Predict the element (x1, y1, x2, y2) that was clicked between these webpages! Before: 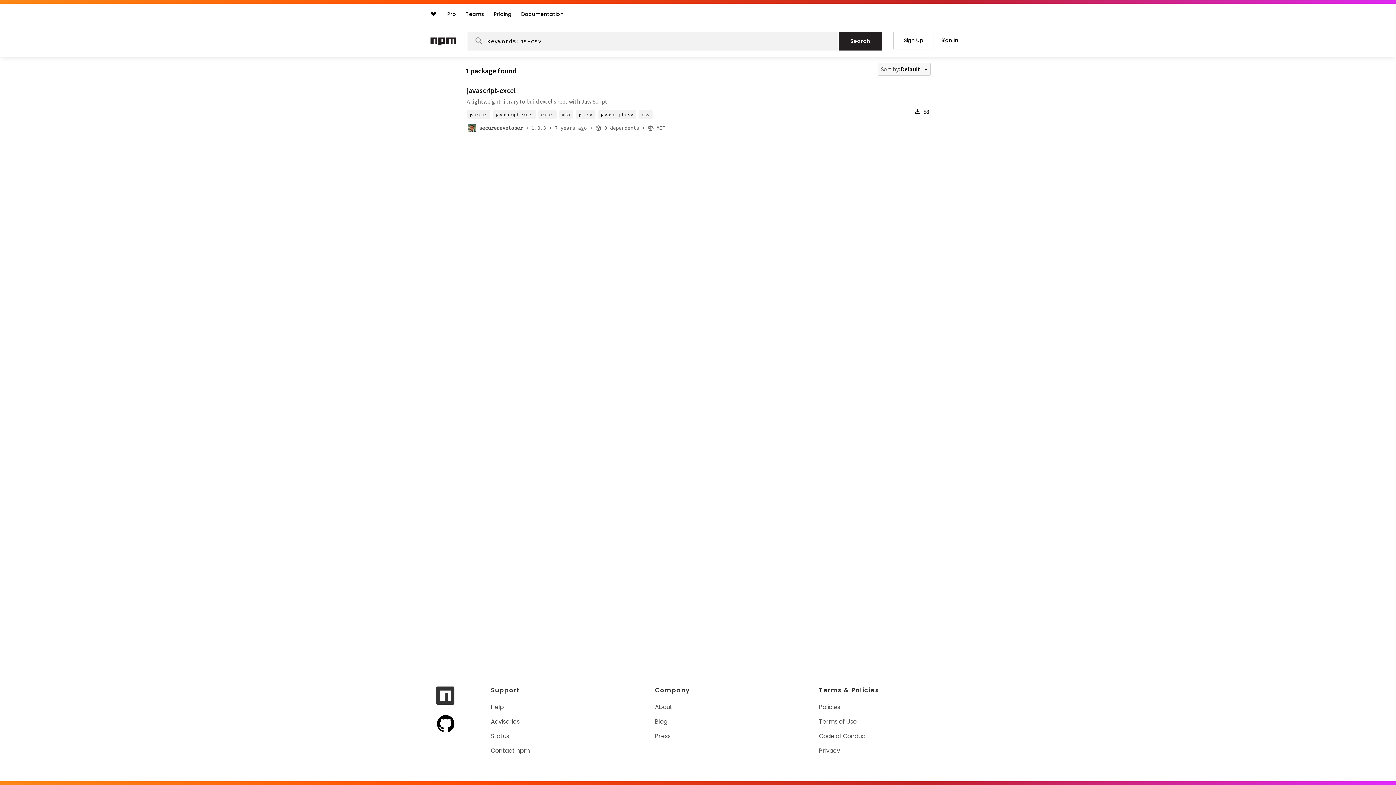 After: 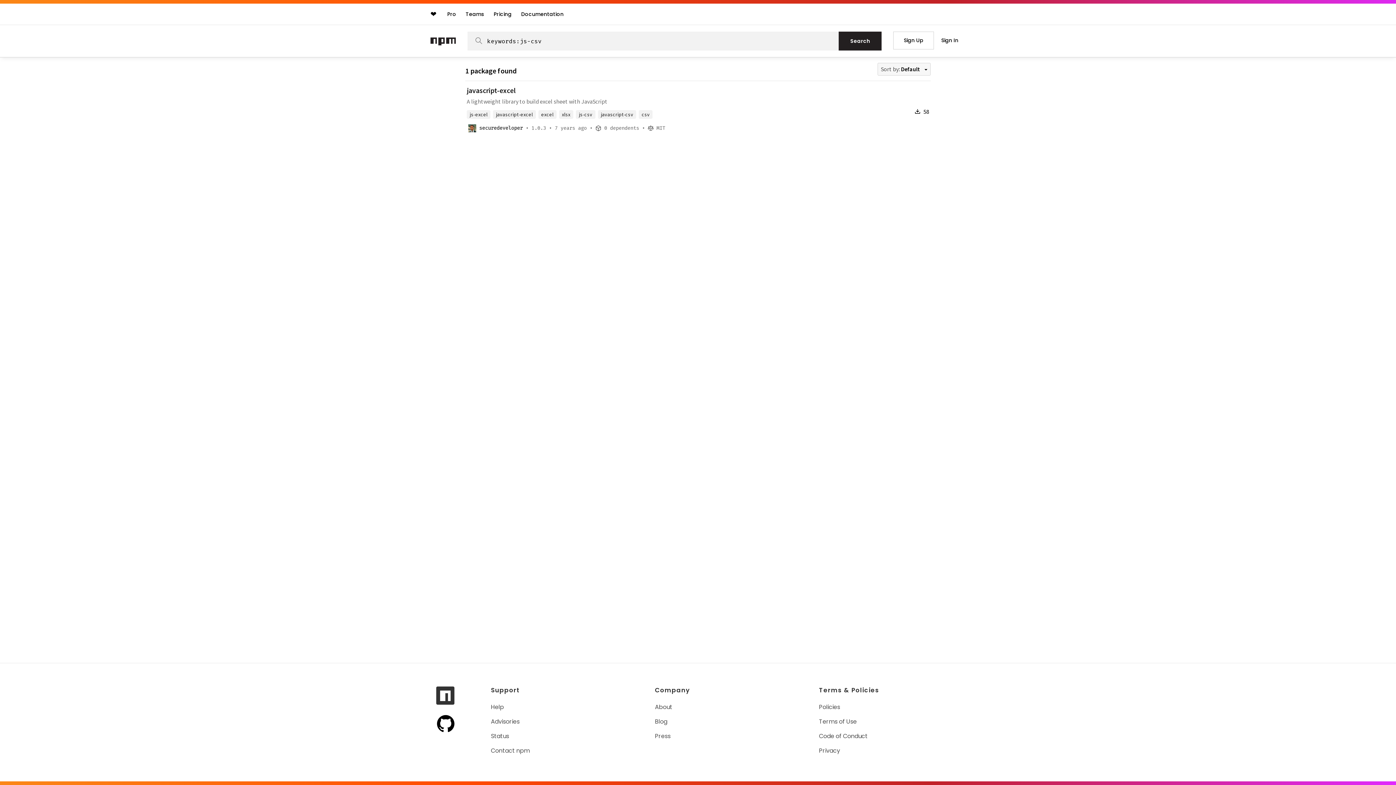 Action: bbox: (468, 127, 476, 133)